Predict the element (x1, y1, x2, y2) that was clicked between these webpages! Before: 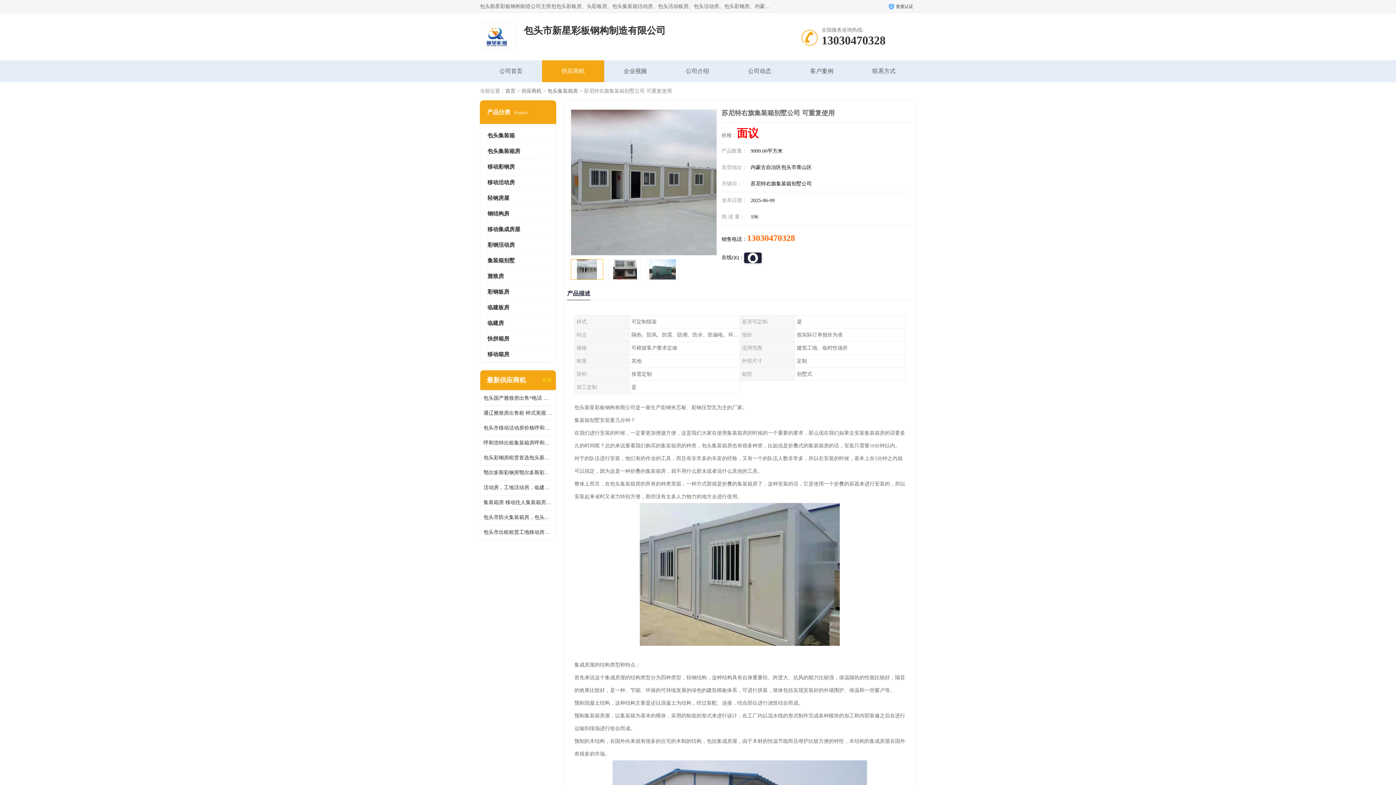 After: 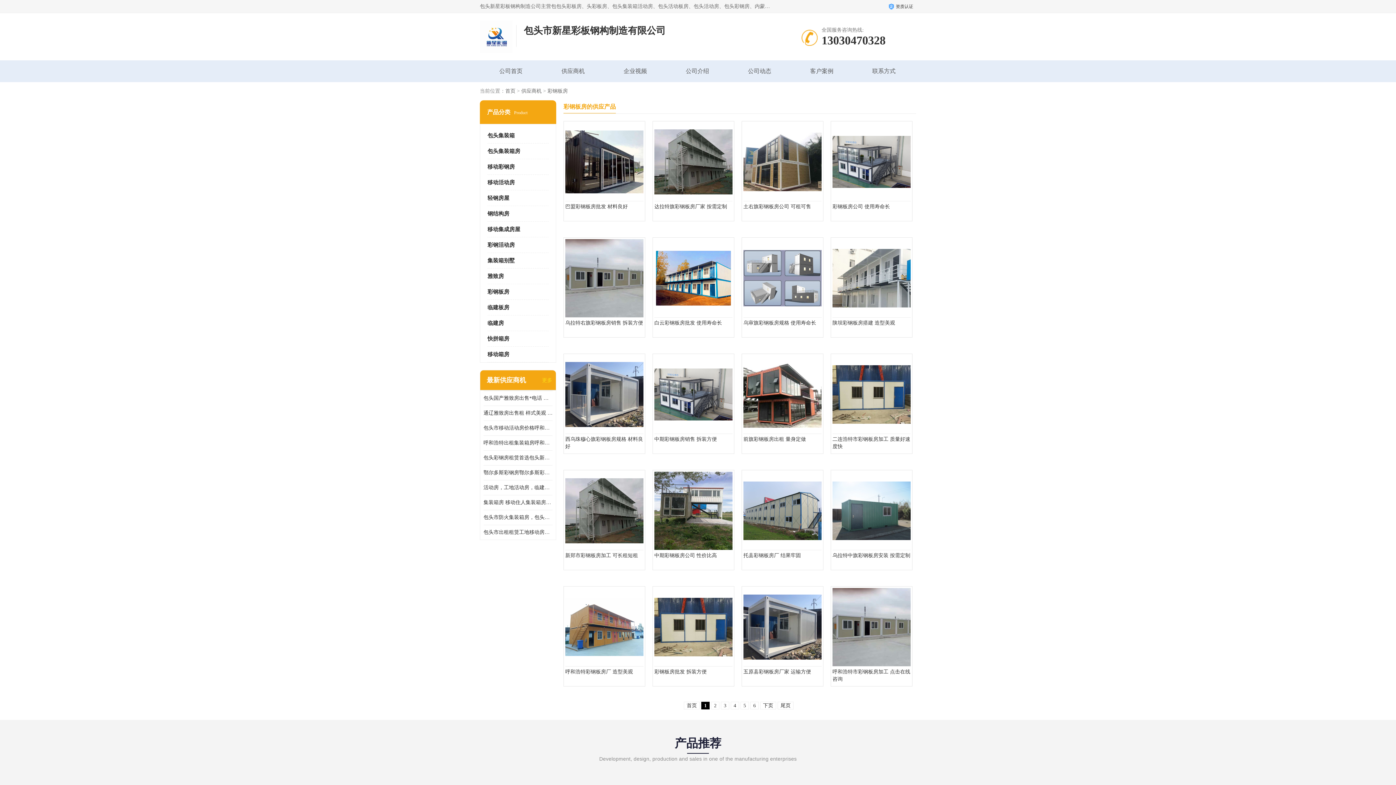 Action: bbox: (487, 289, 509, 294) label: 彩钢板房